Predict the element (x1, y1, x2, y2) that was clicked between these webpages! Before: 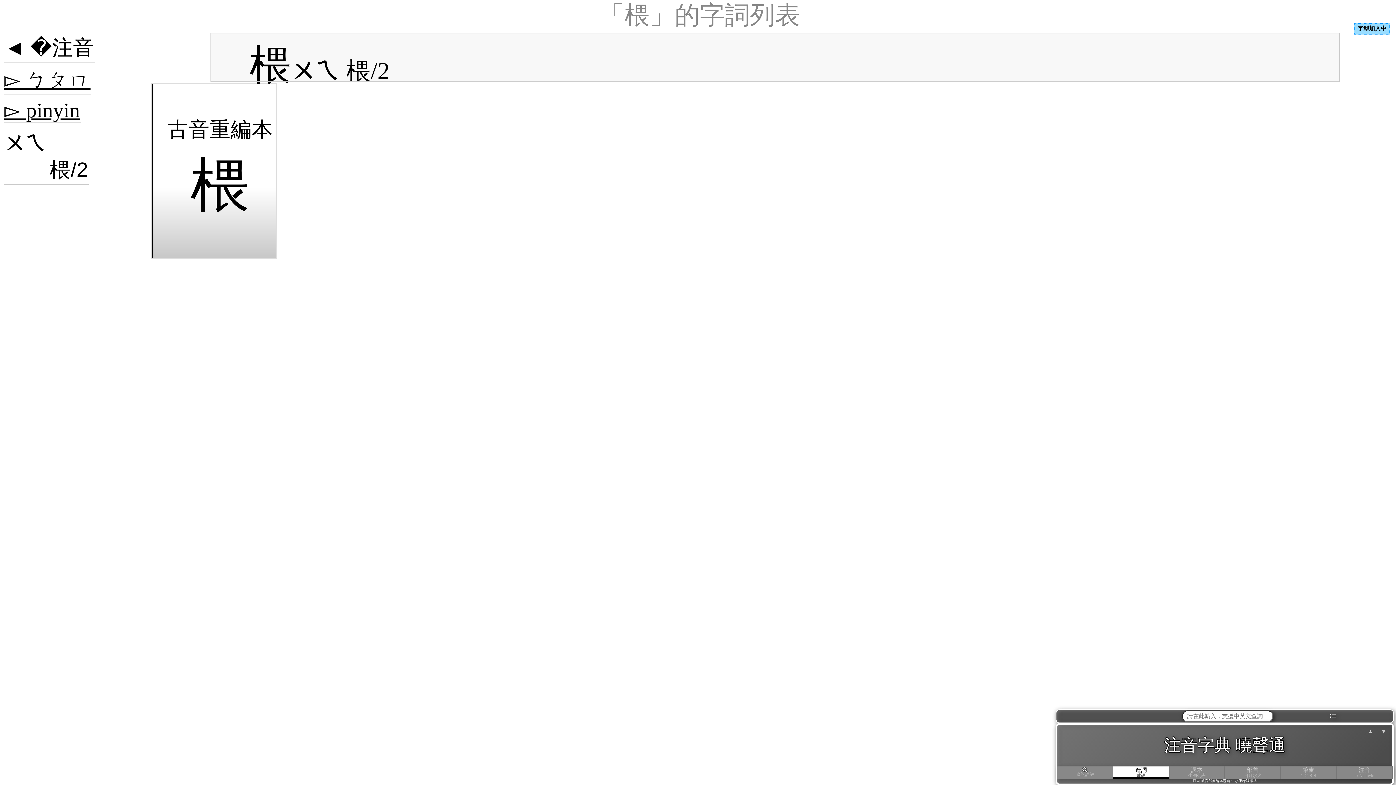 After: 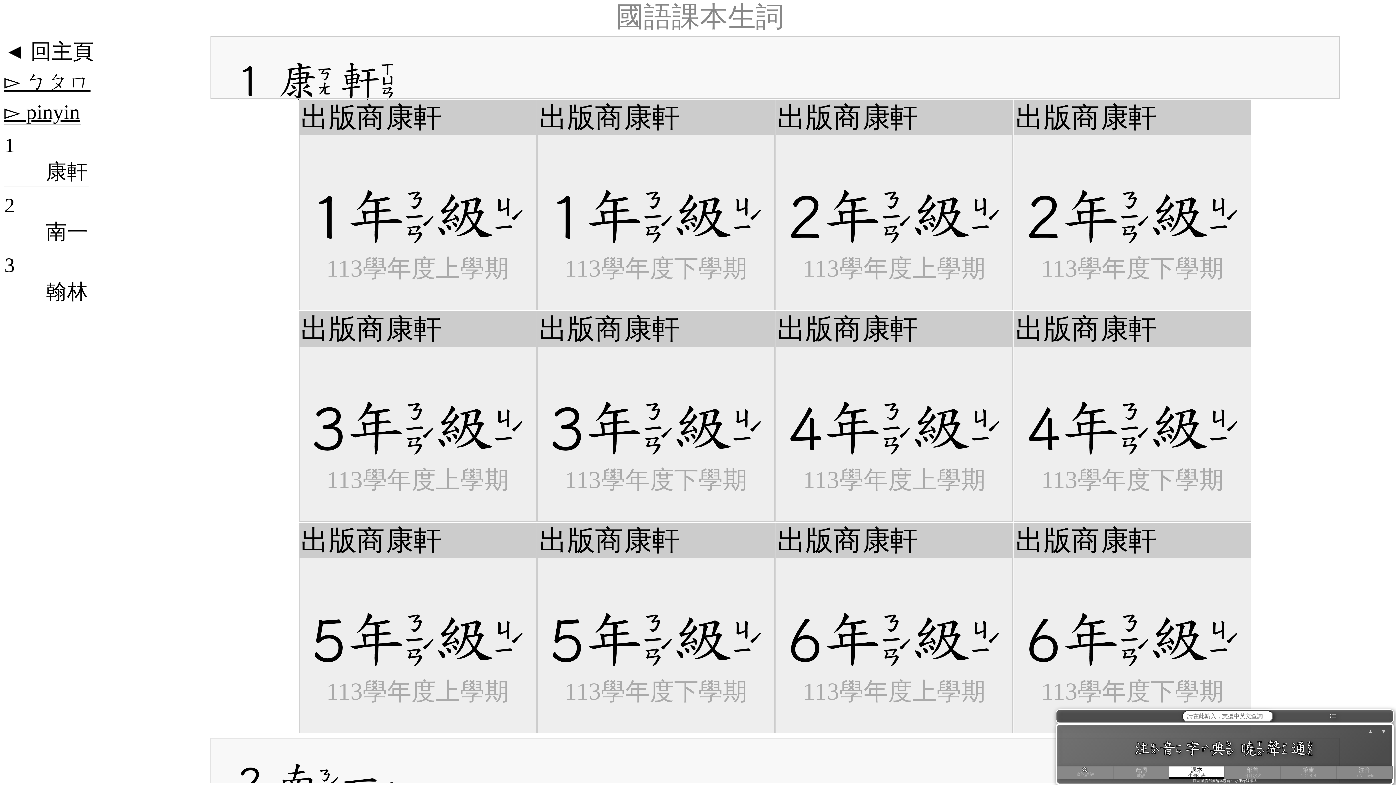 Action: bbox: (1169, 766, 1225, 779) label: 課本
生詞列表